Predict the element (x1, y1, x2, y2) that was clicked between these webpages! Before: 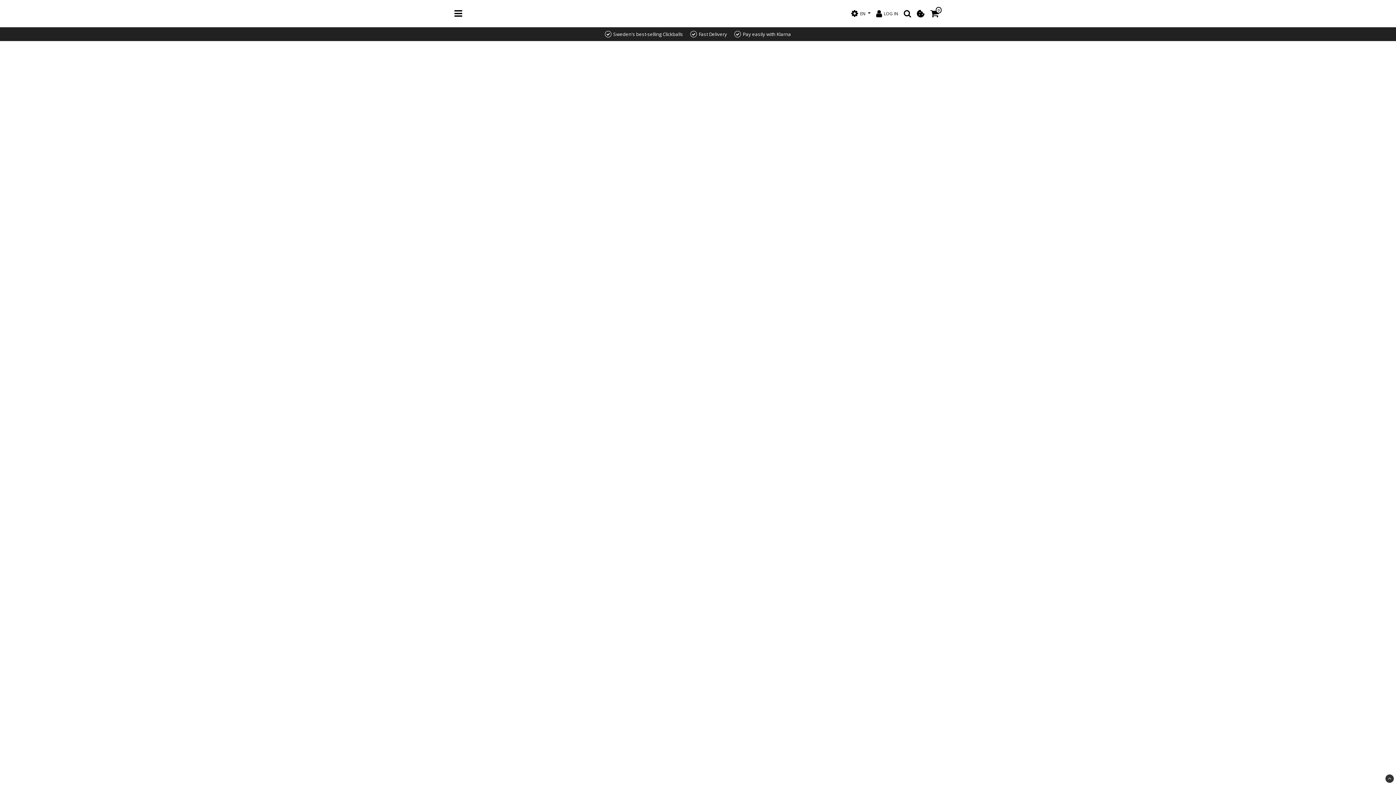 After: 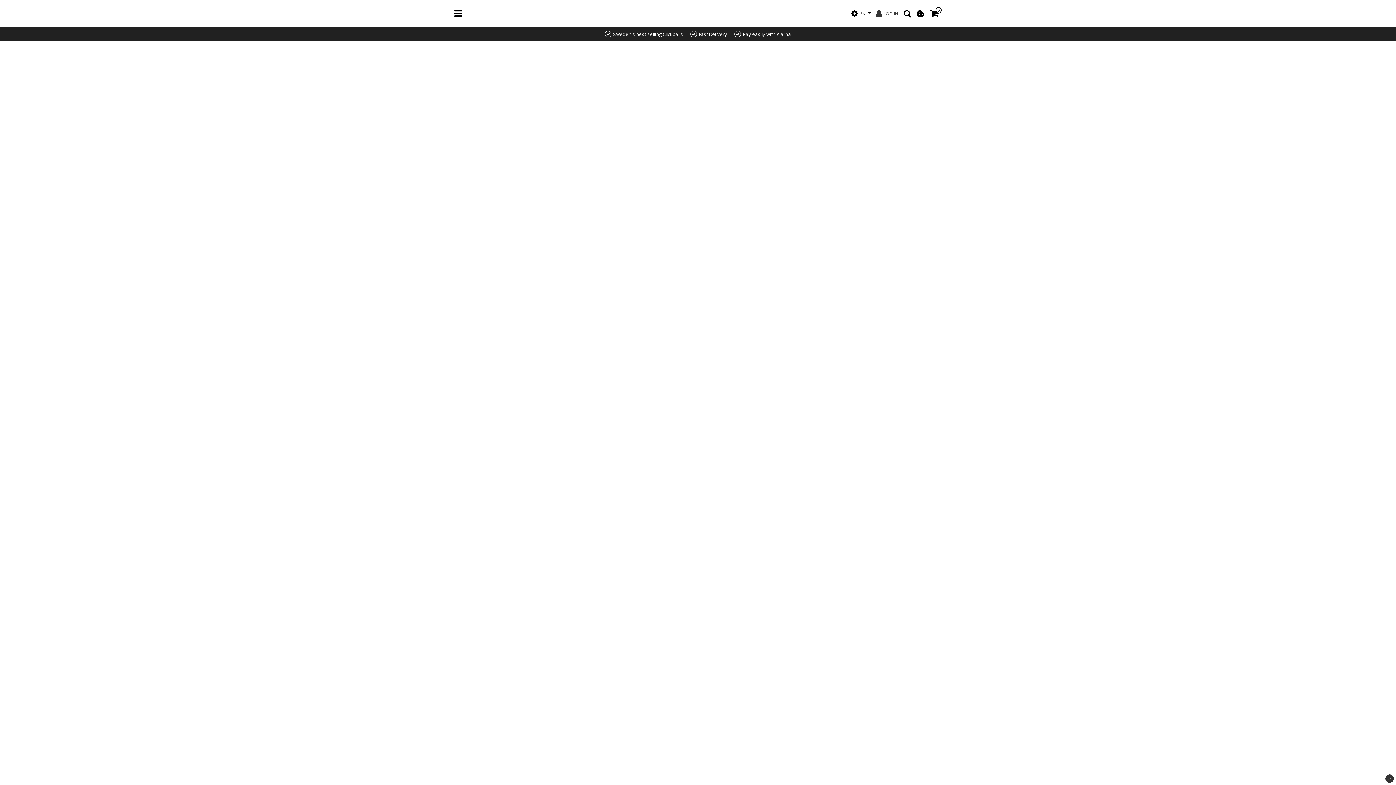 Action: bbox: (876, 9, 898, 17) label: LOG IN